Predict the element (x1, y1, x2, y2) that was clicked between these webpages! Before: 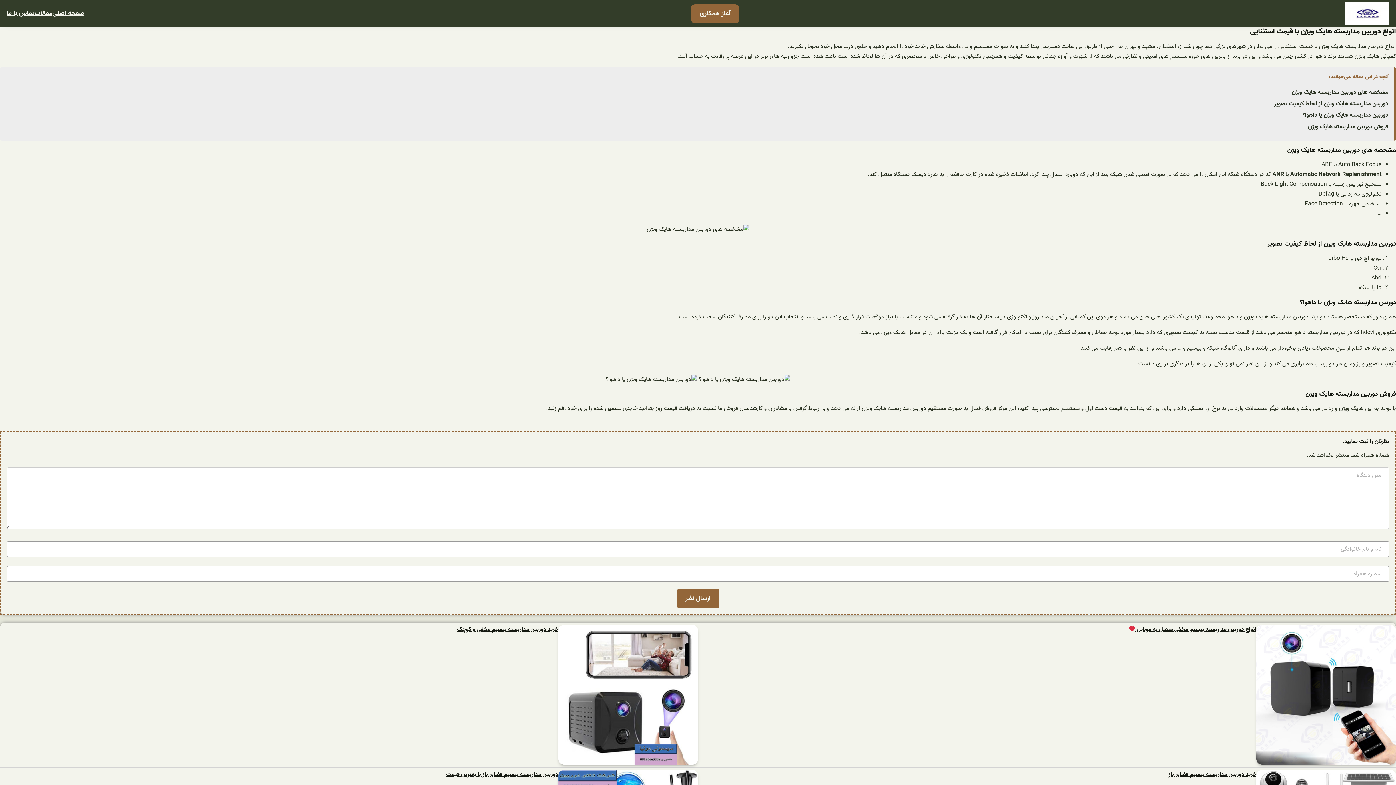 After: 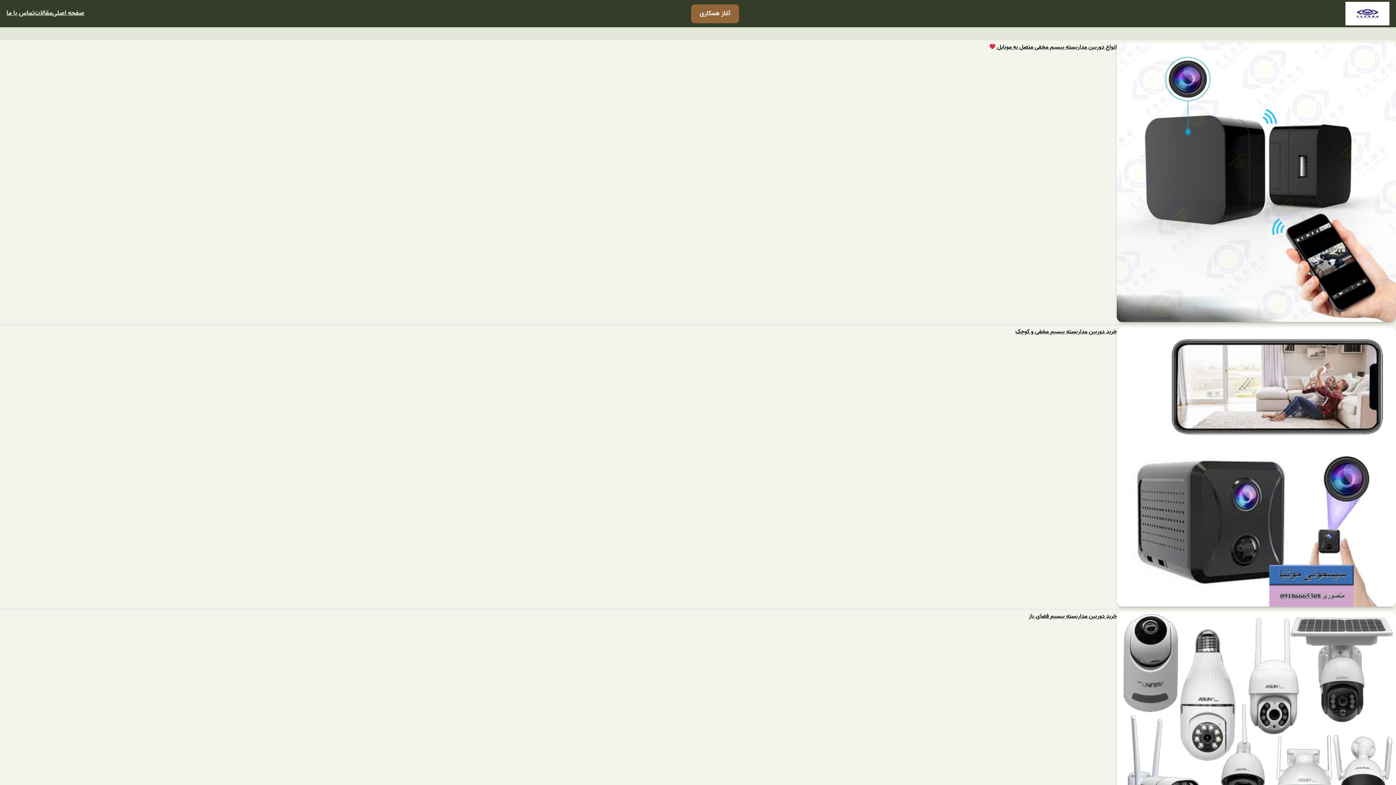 Action: bbox: (34, 8, 52, 18) label: مقالات